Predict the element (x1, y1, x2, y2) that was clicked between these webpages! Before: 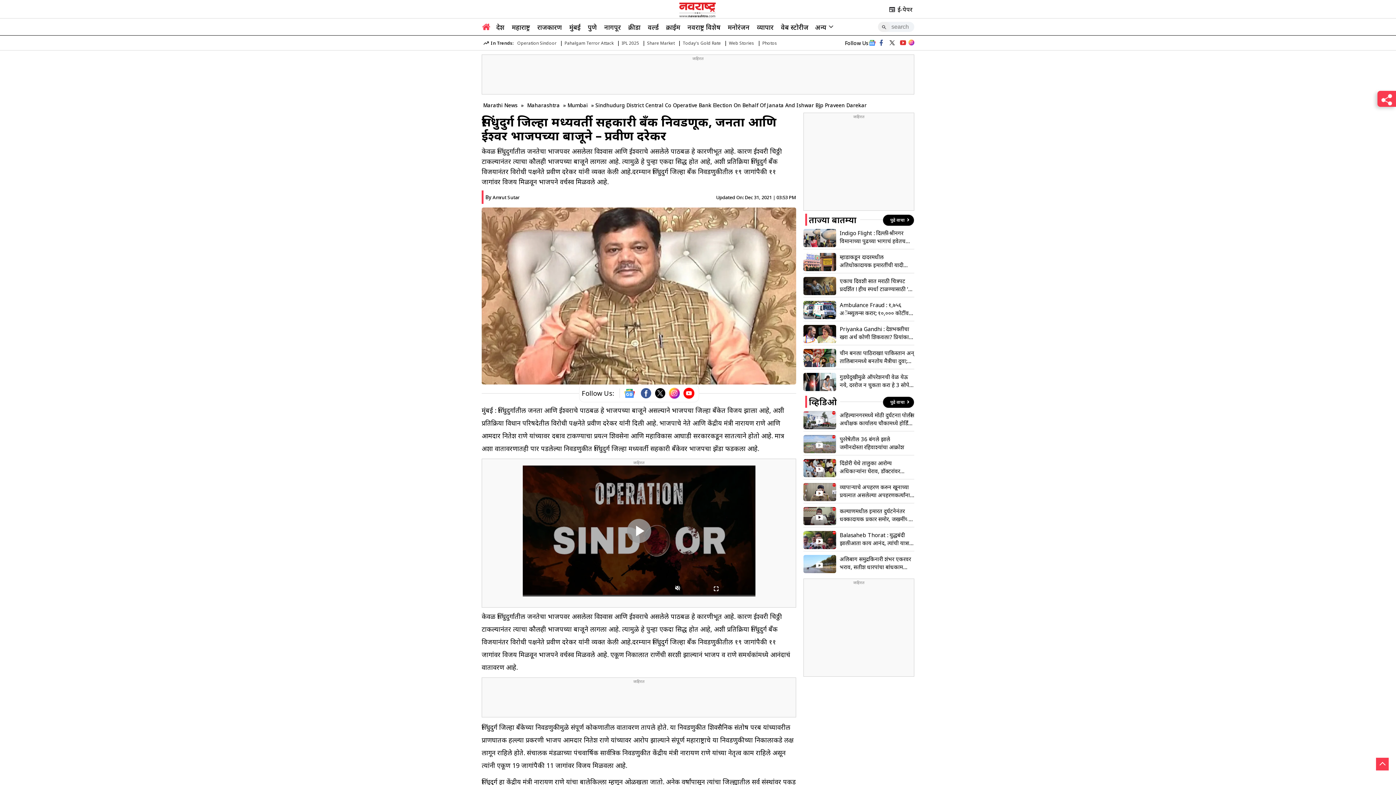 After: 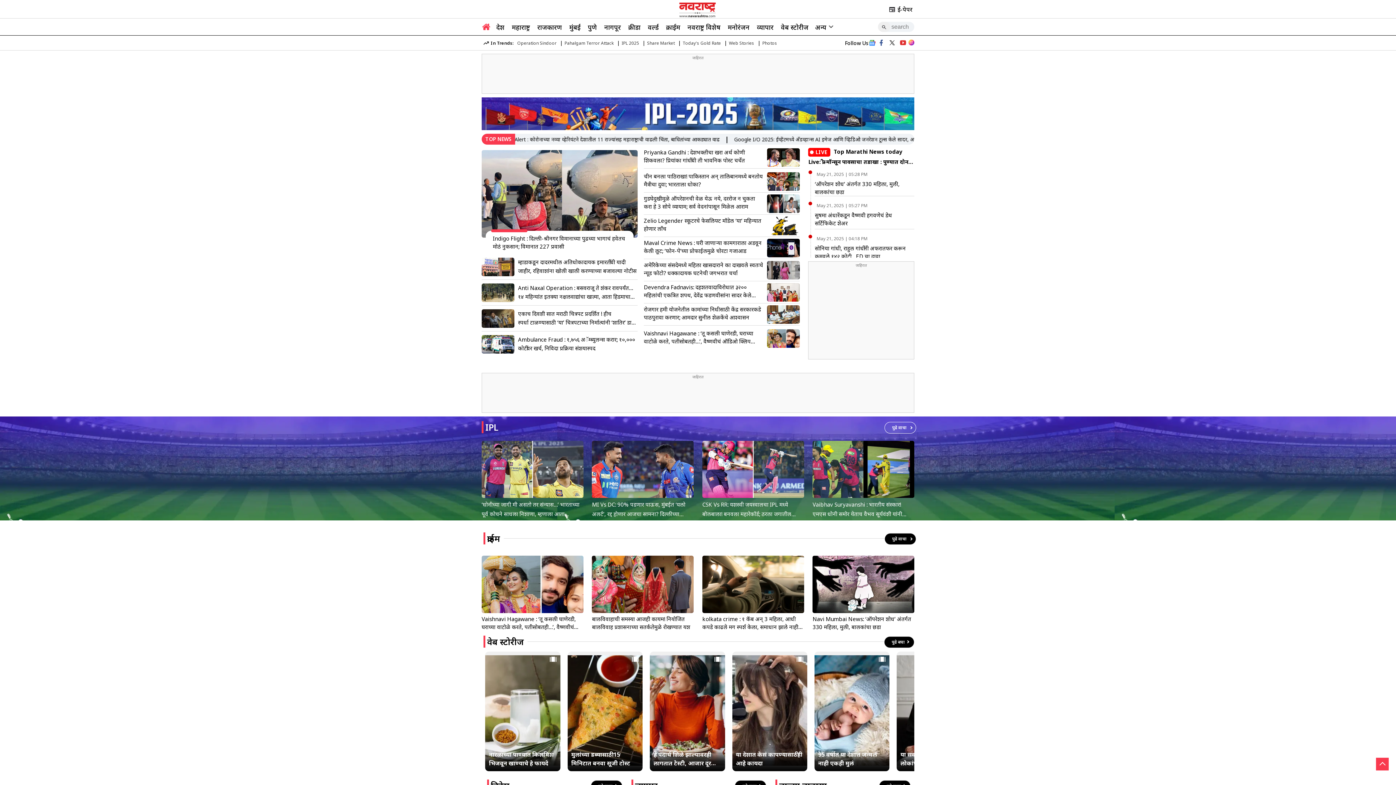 Action: label: Marathi News bbox: (483, 101, 517, 108)